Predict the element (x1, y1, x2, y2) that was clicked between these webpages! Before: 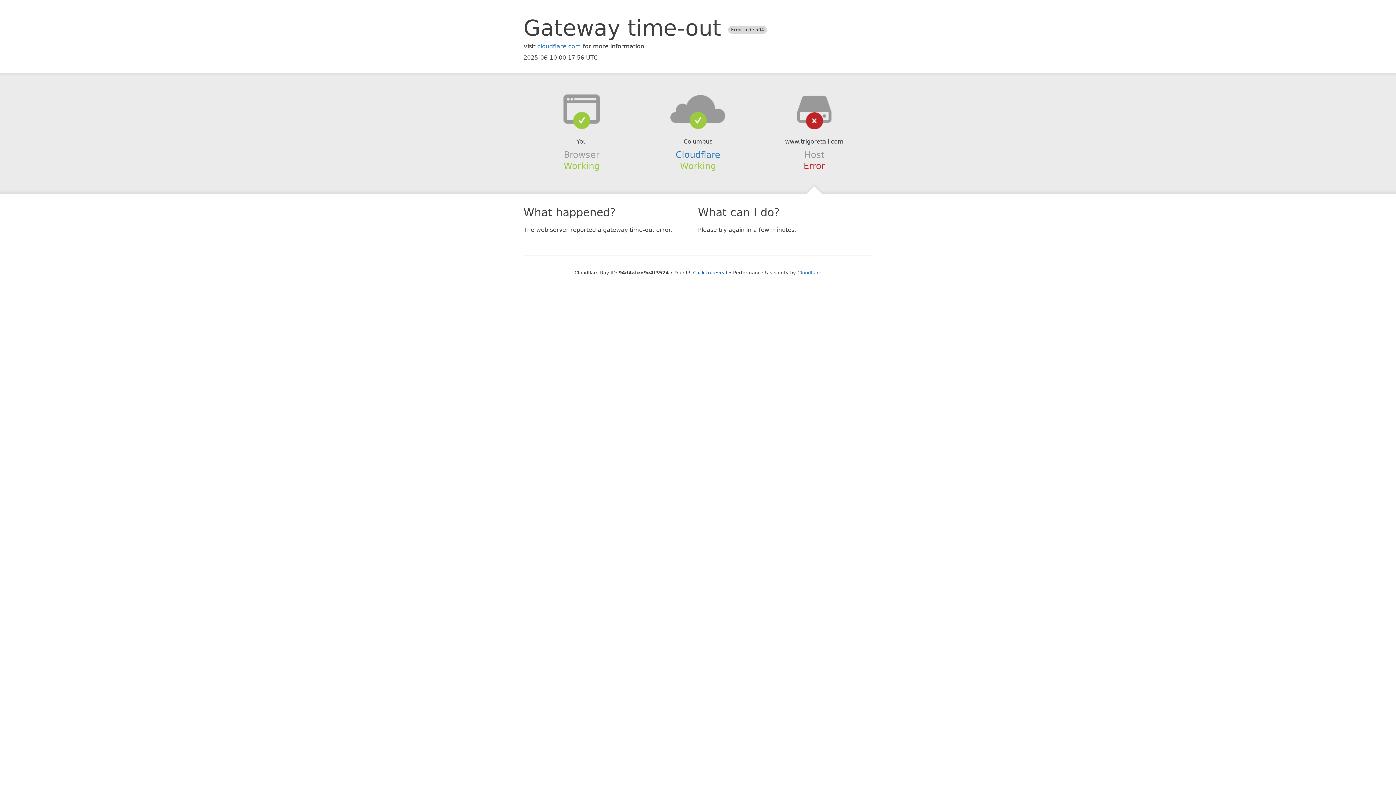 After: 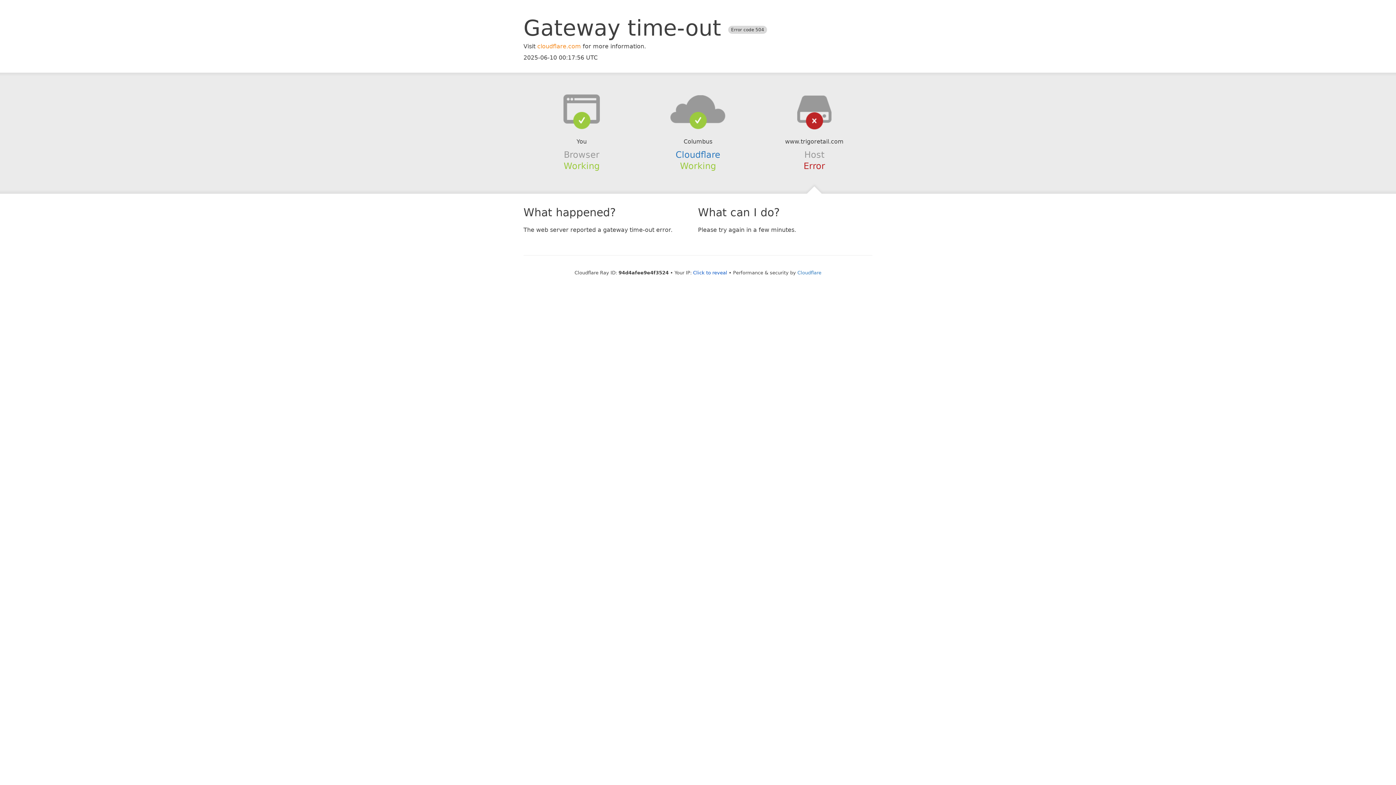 Action: label: cloudflare.com bbox: (537, 42, 581, 49)